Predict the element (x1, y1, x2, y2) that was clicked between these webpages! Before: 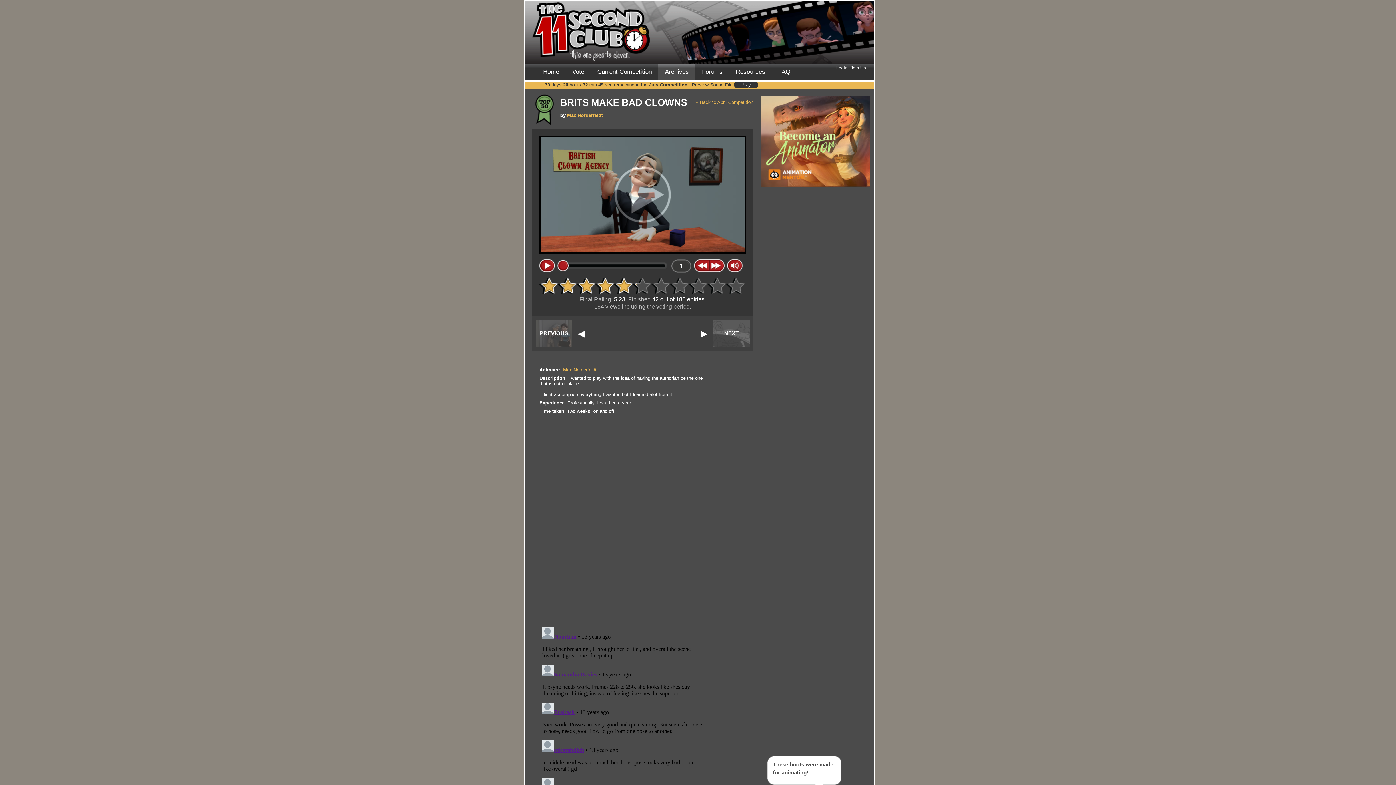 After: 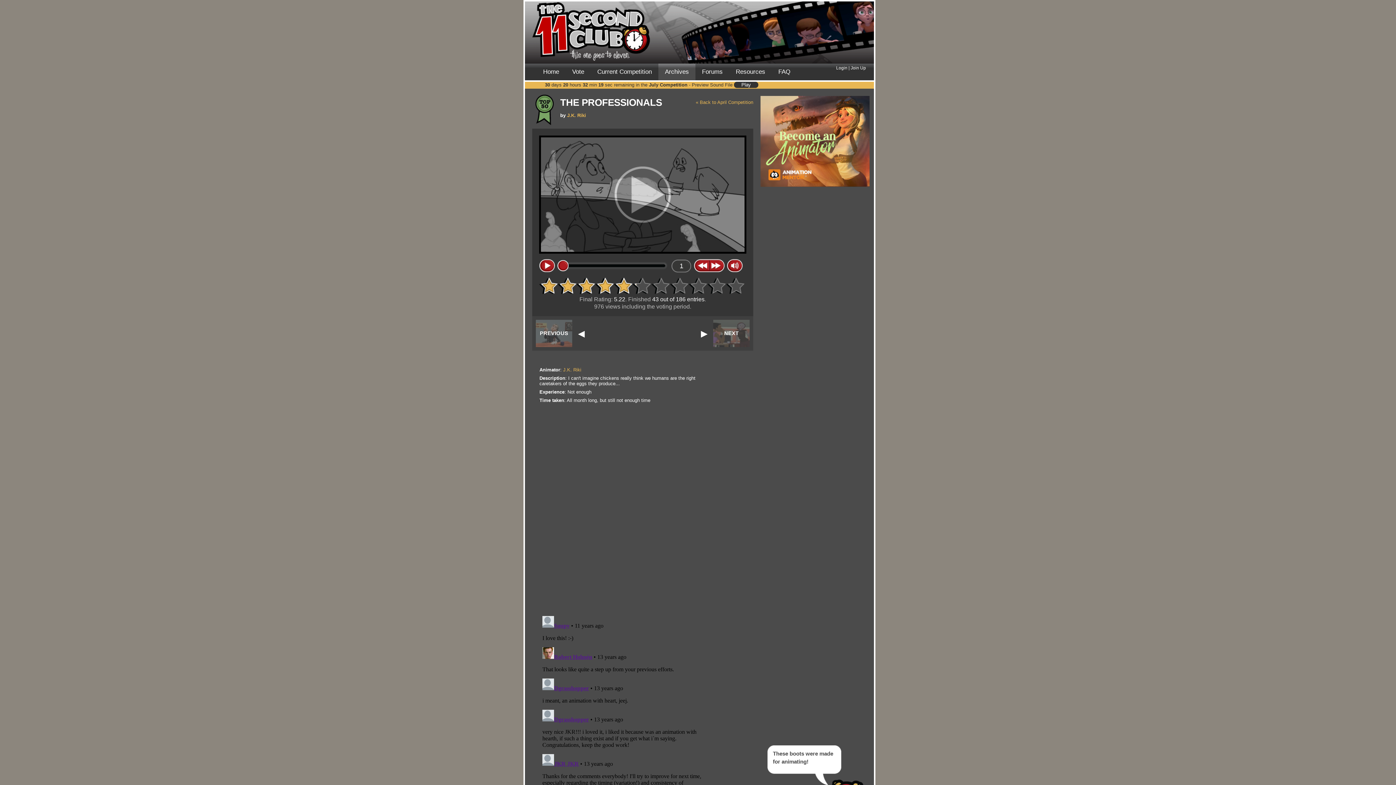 Action: label: NEXT bbox: (713, 320, 749, 347)